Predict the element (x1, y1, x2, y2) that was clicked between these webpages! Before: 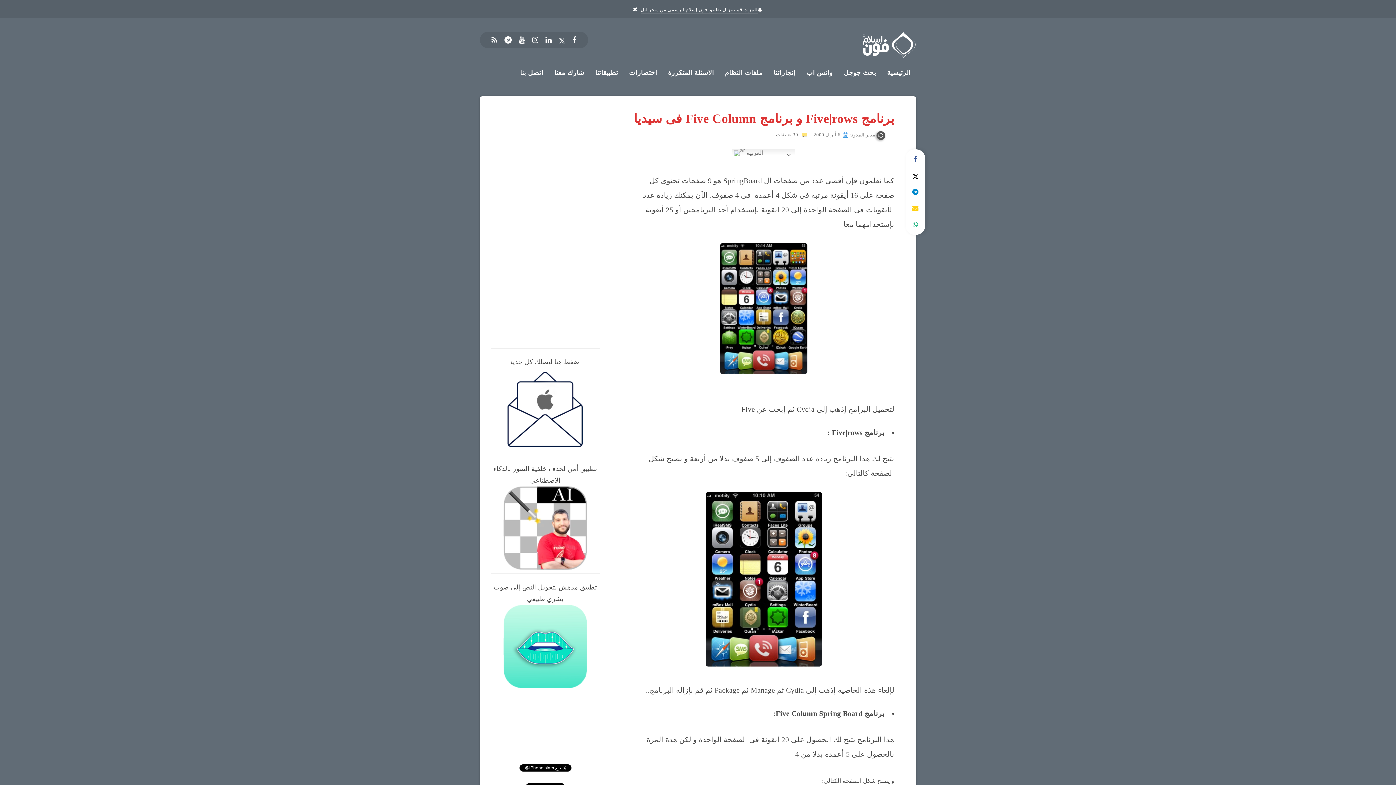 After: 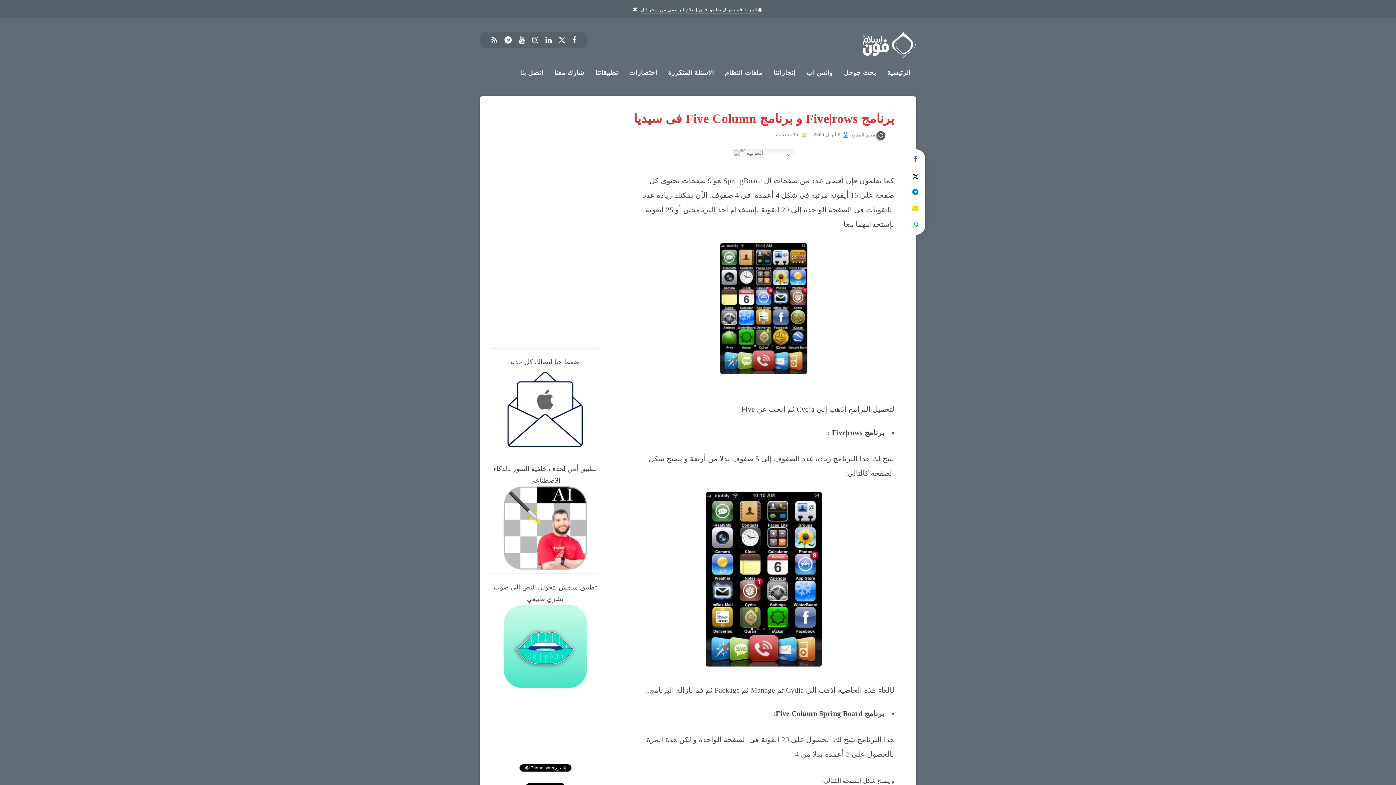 Action: bbox: (558, 33, 565, 46) label: Twitter